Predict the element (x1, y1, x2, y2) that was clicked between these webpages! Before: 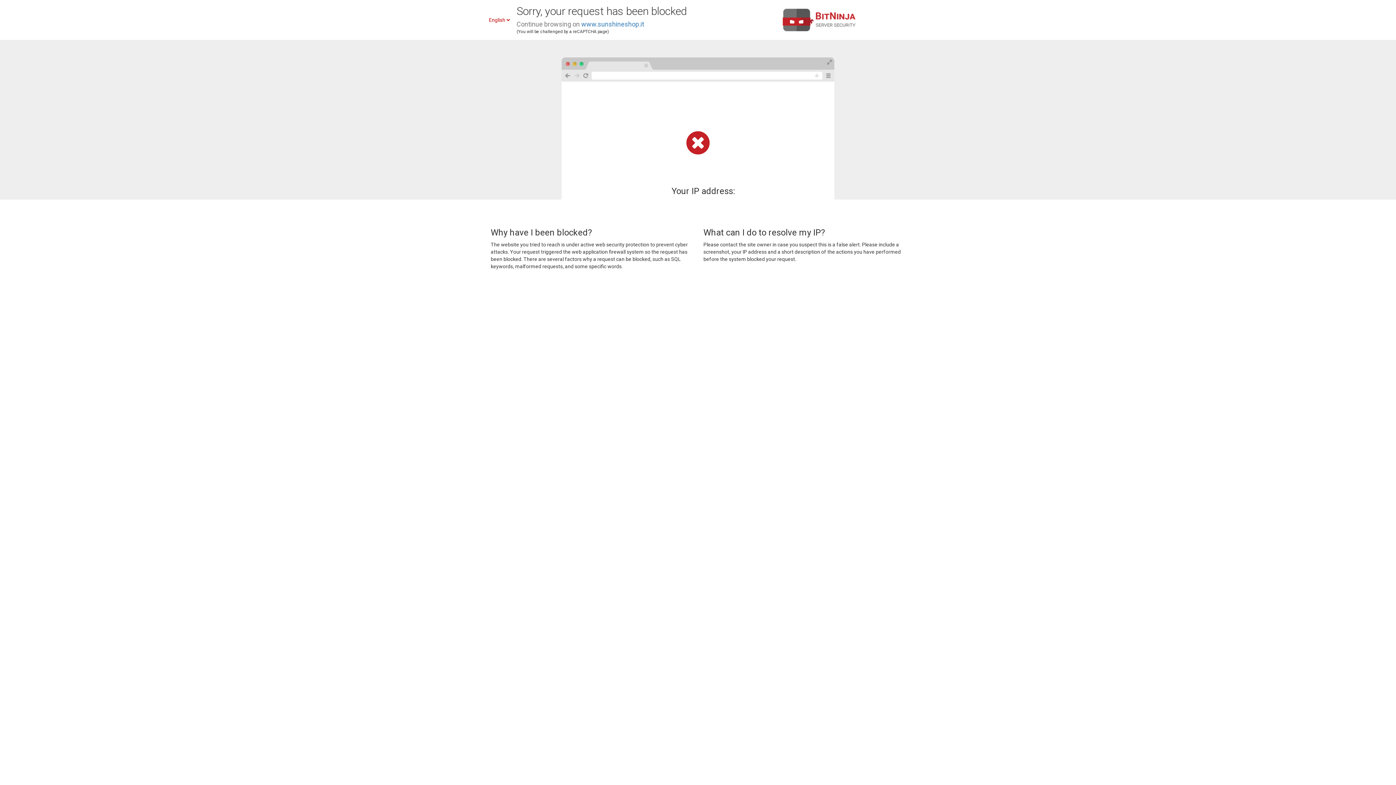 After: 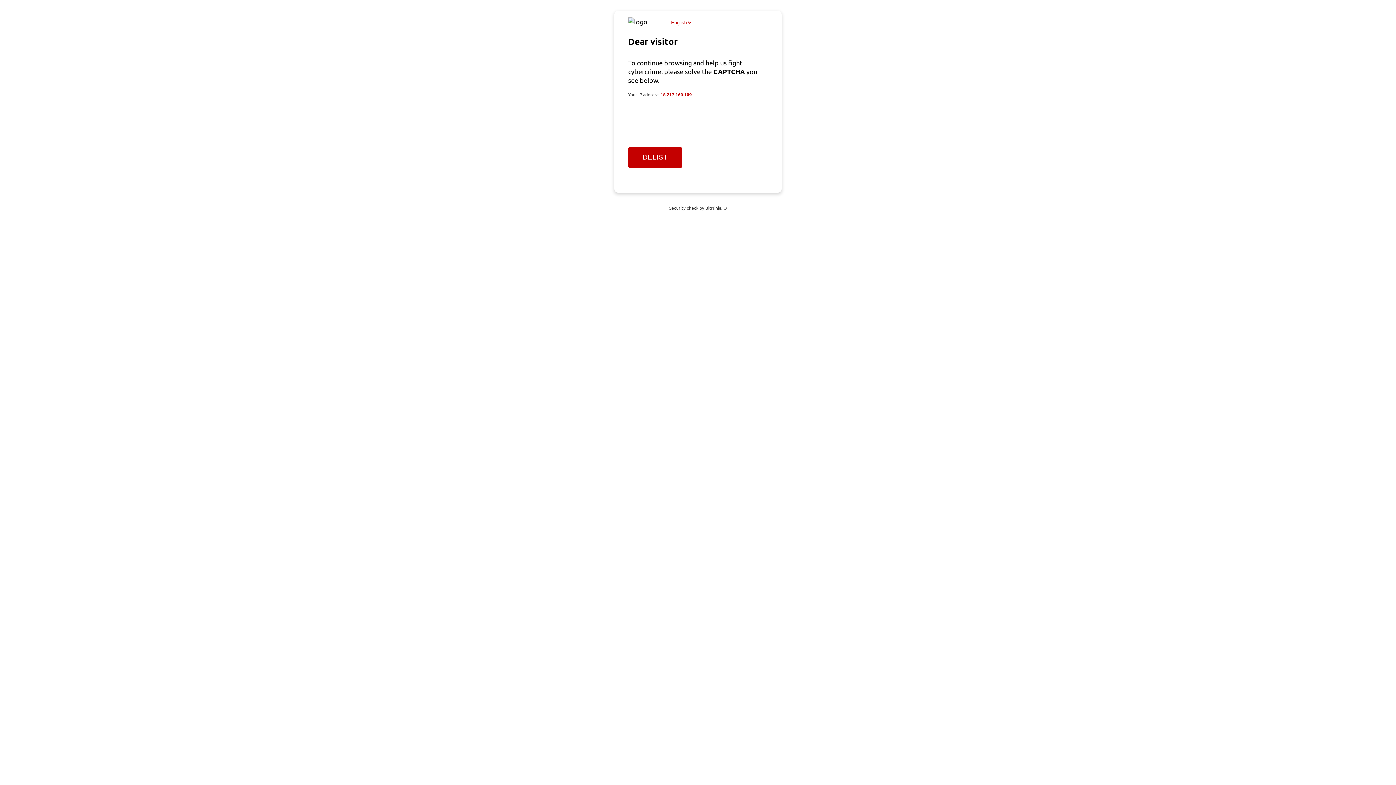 Action: bbox: (581, 20, 644, 28) label: www.sunshineshop.it